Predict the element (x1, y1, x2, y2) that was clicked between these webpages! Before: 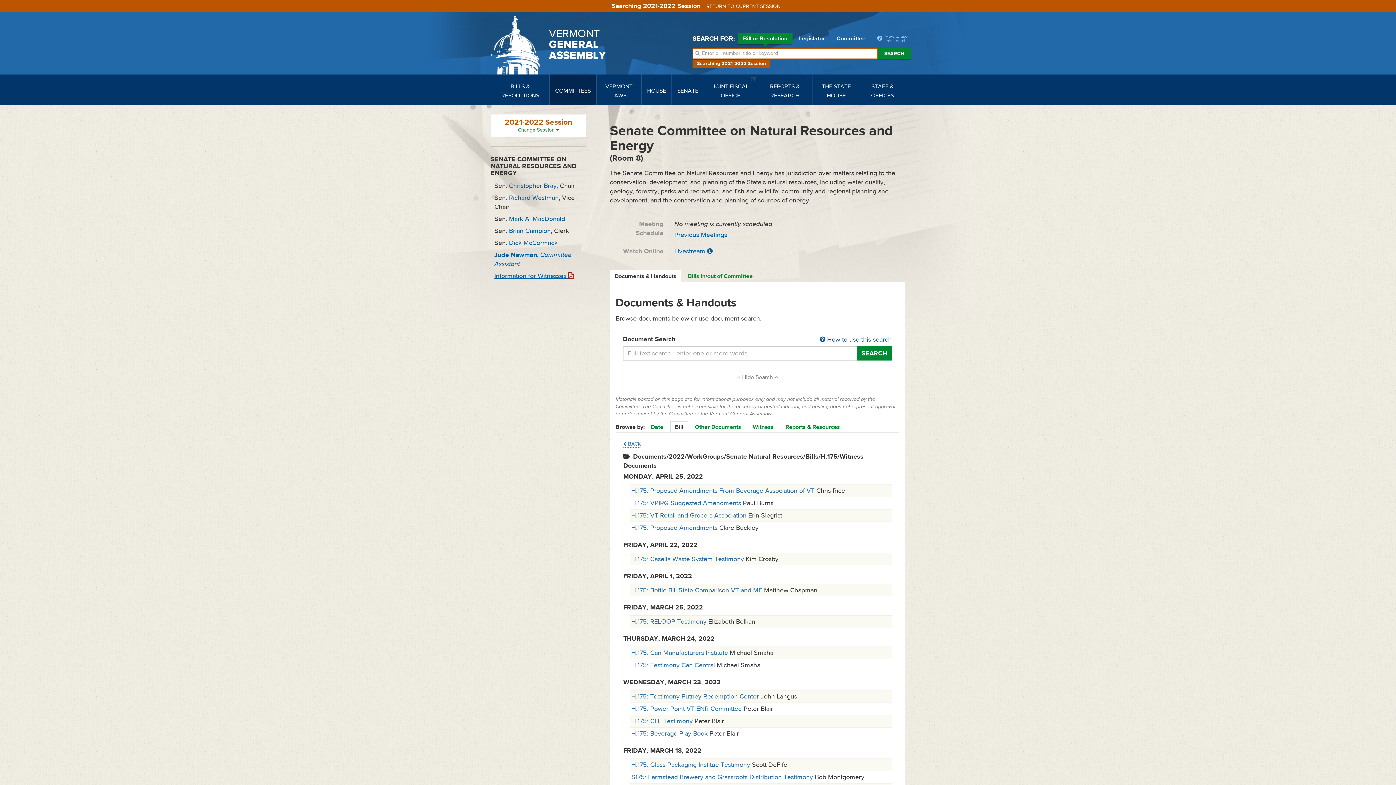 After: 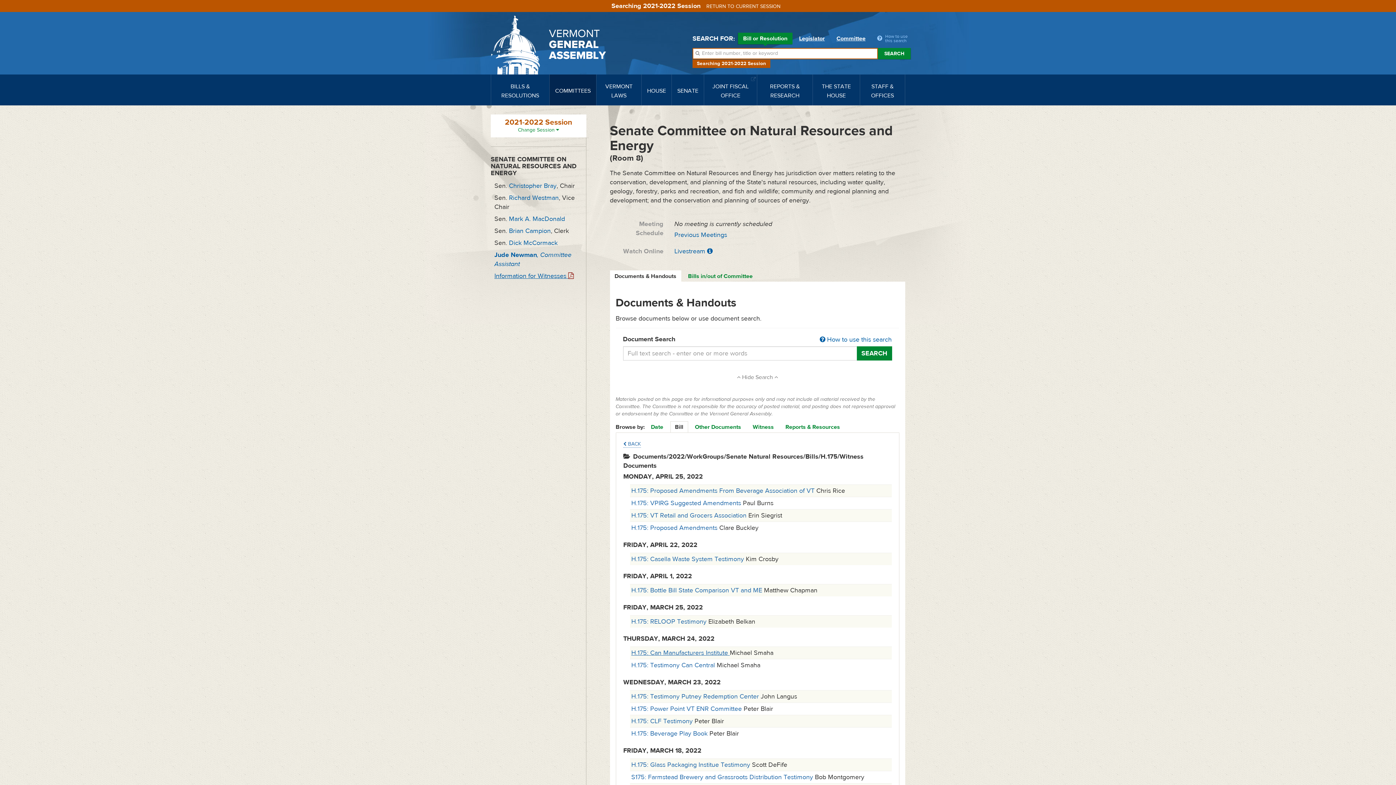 Action: bbox: (631, 648, 730, 657) label: H.175: Can Manufacturers Institute 